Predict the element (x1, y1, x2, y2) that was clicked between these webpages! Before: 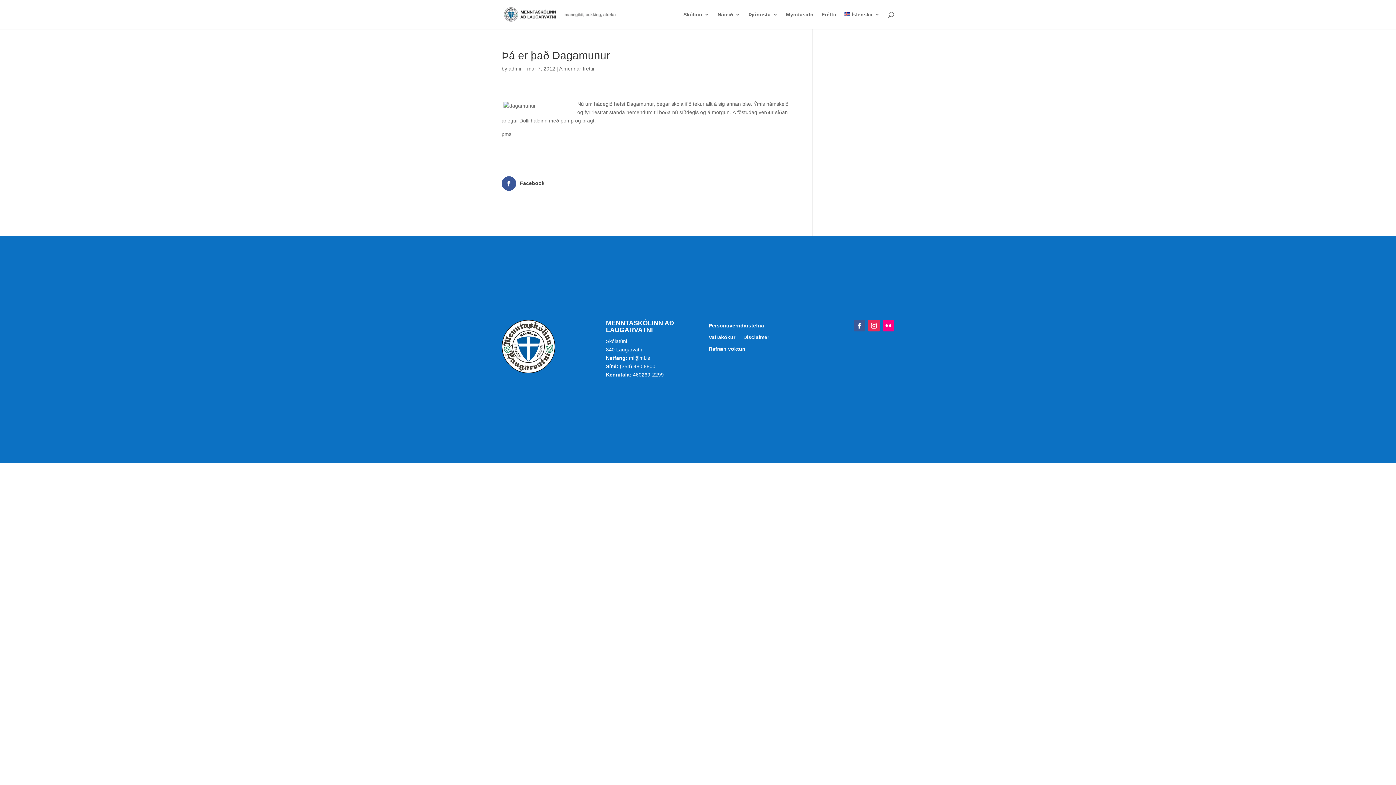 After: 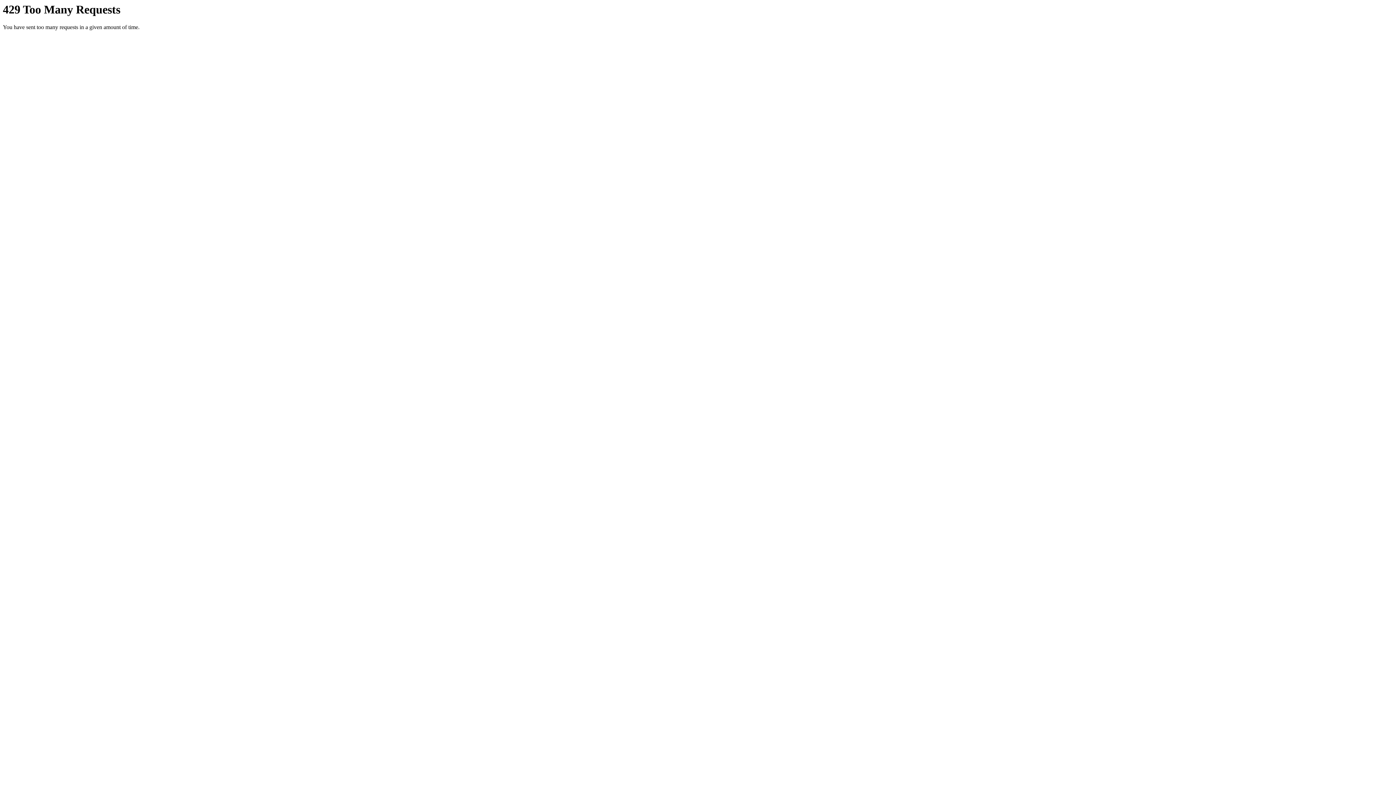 Action: bbox: (786, 12, 813, 29) label: Myndasafn